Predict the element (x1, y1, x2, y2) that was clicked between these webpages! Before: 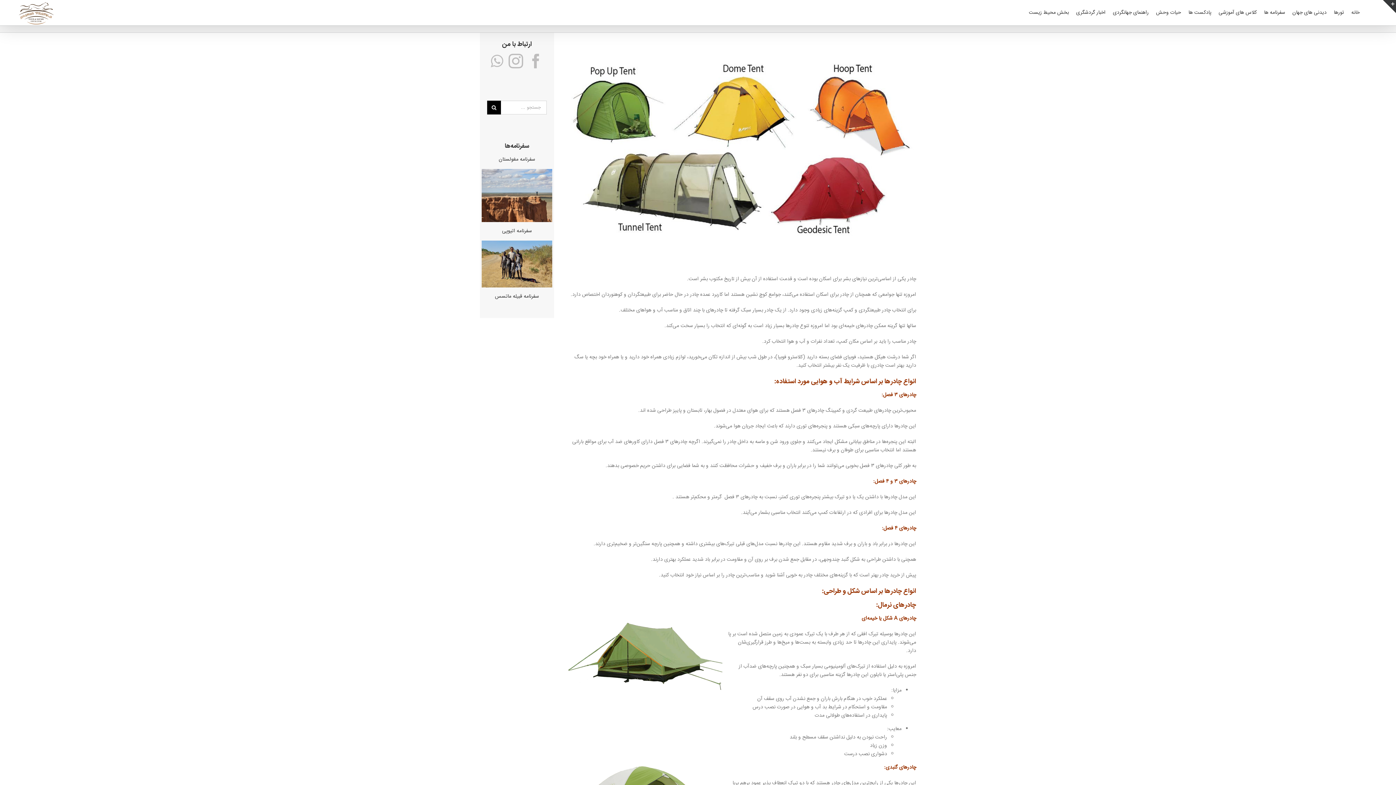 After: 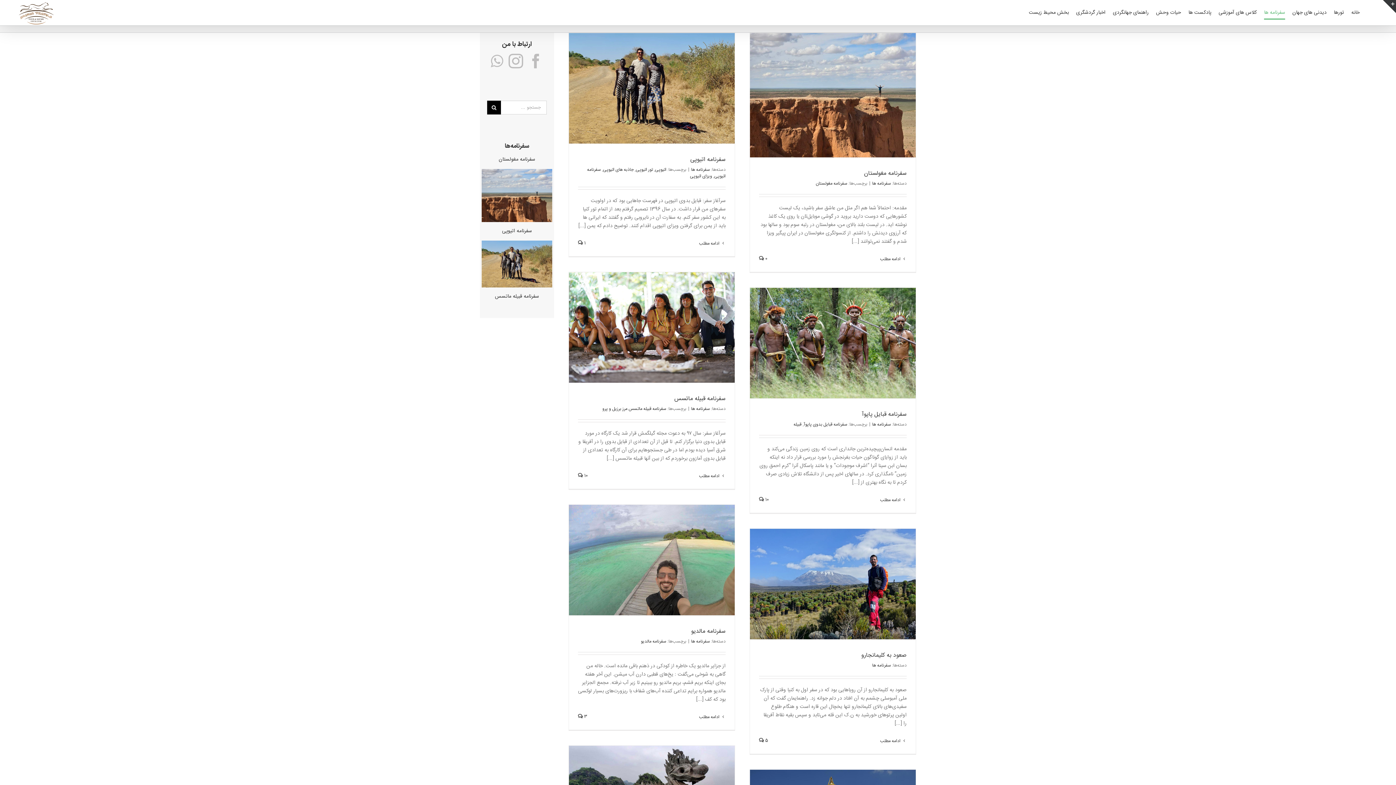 Action: bbox: (1264, 0, 1285, 25) label: سفرنامه ها